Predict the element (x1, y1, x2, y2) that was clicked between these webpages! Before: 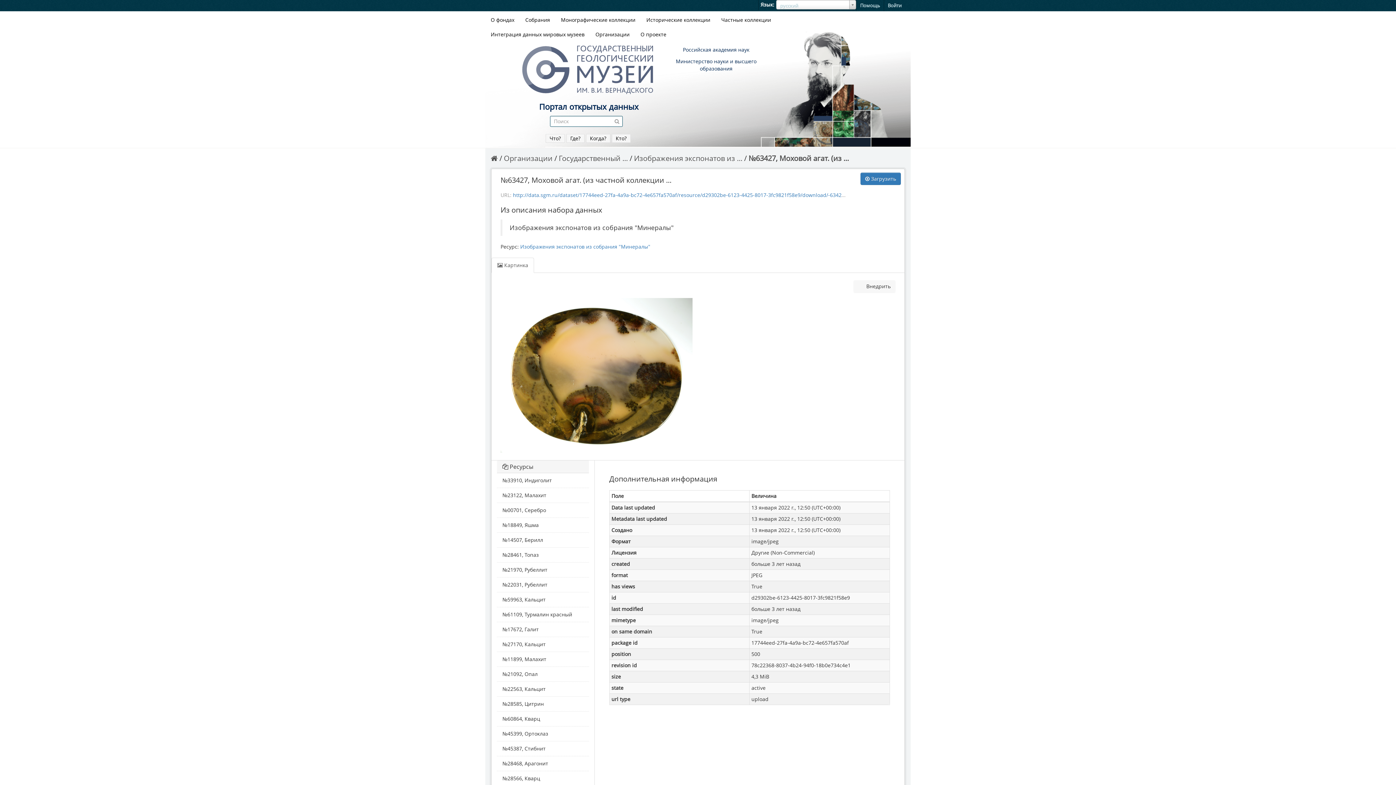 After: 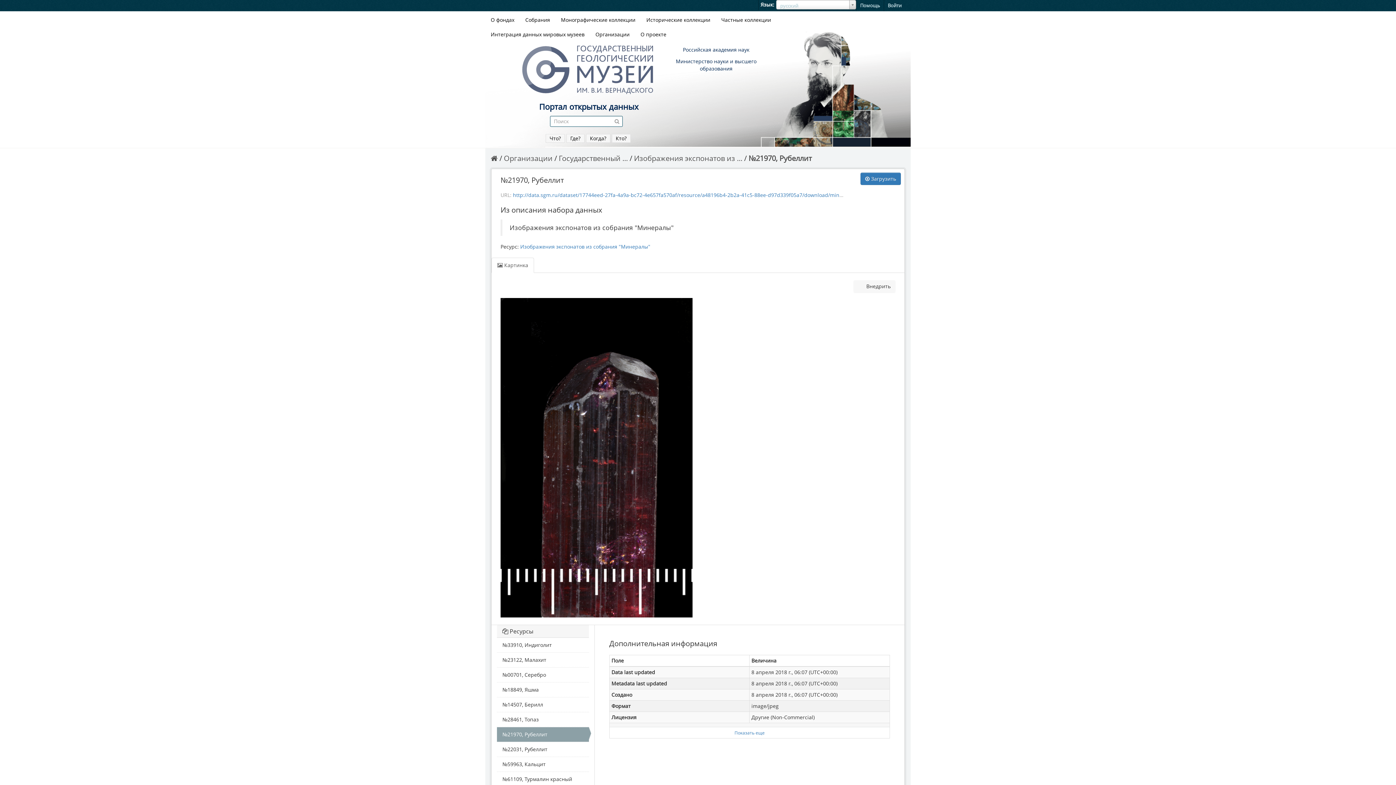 Action: label: №21970, Рубеллит bbox: (497, 562, 589, 577)